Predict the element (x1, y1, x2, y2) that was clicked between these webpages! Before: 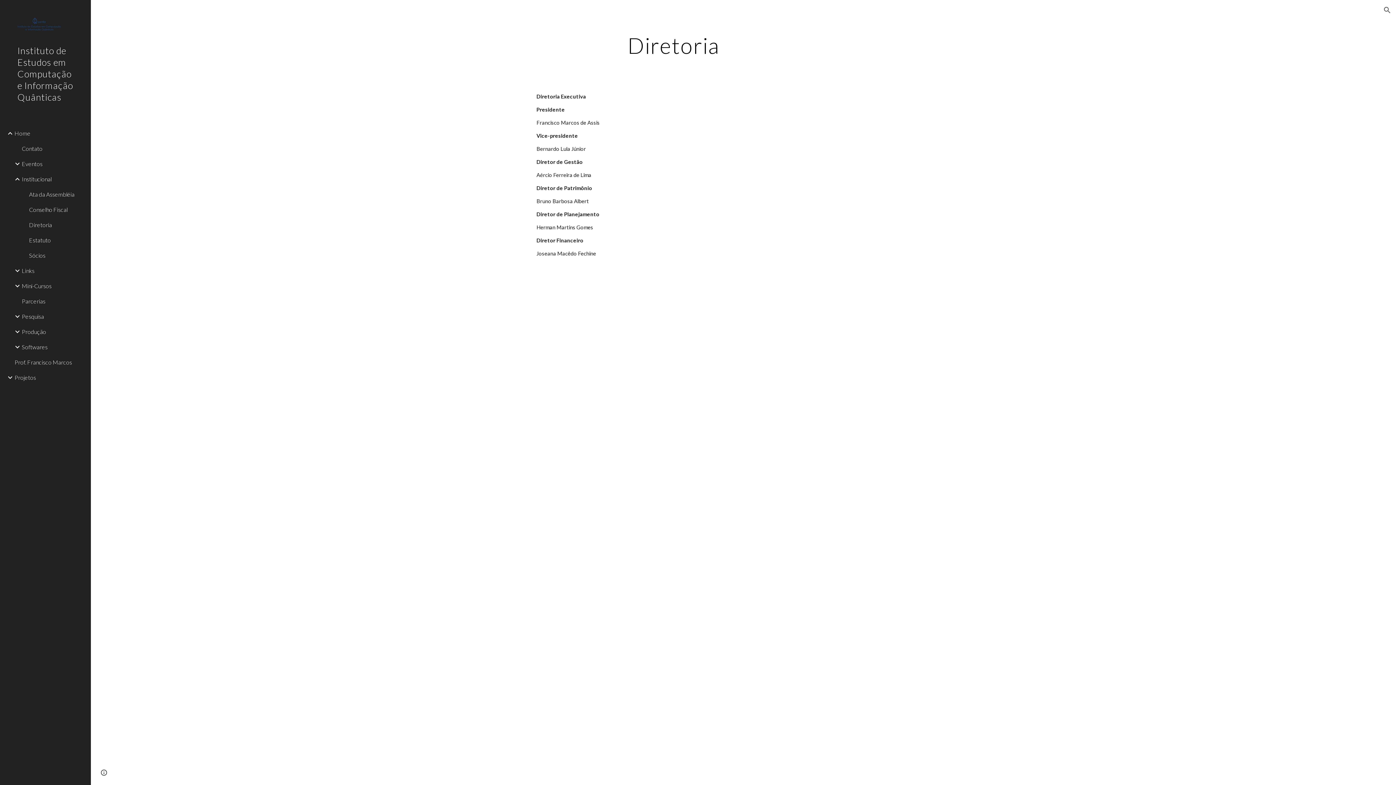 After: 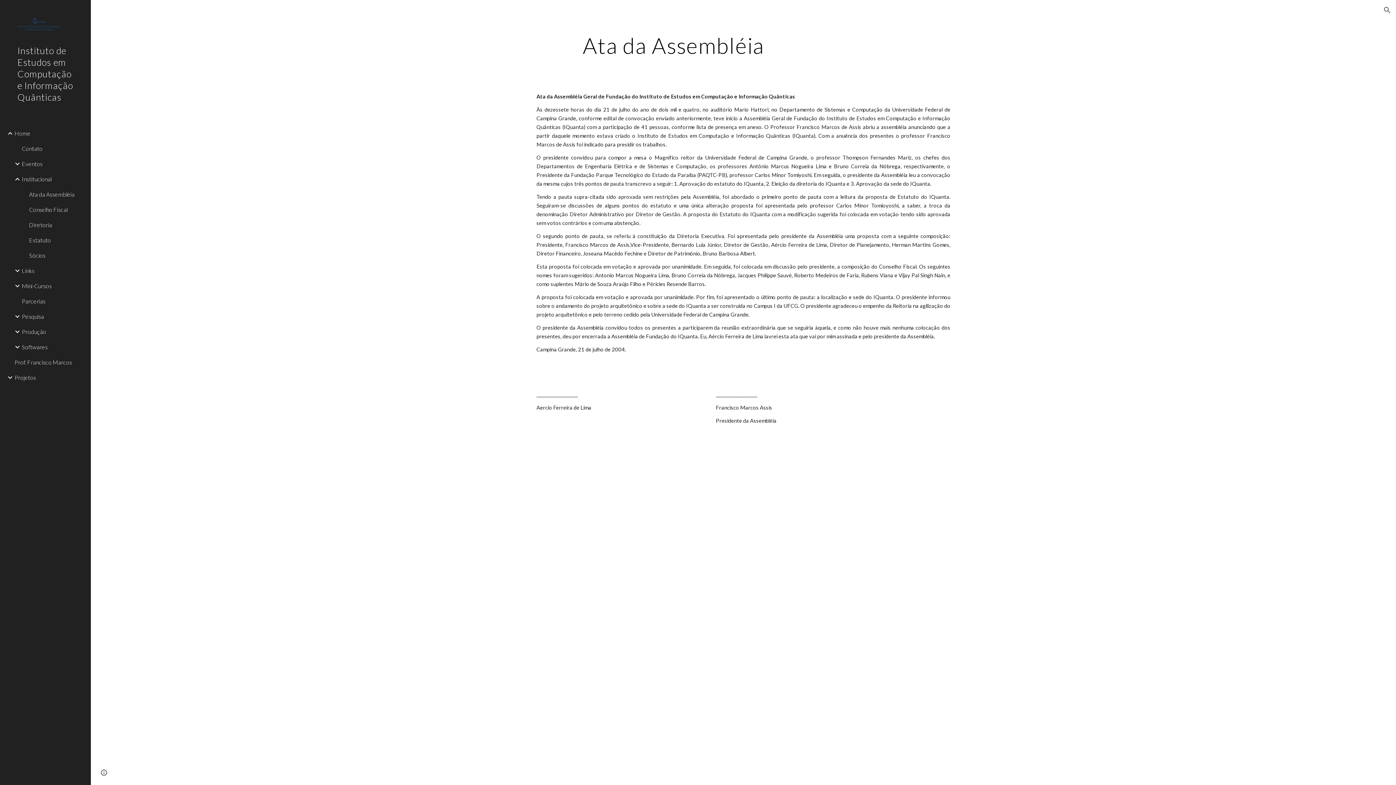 Action: bbox: (27, 186, 86, 202) label: Ata da Assembléia